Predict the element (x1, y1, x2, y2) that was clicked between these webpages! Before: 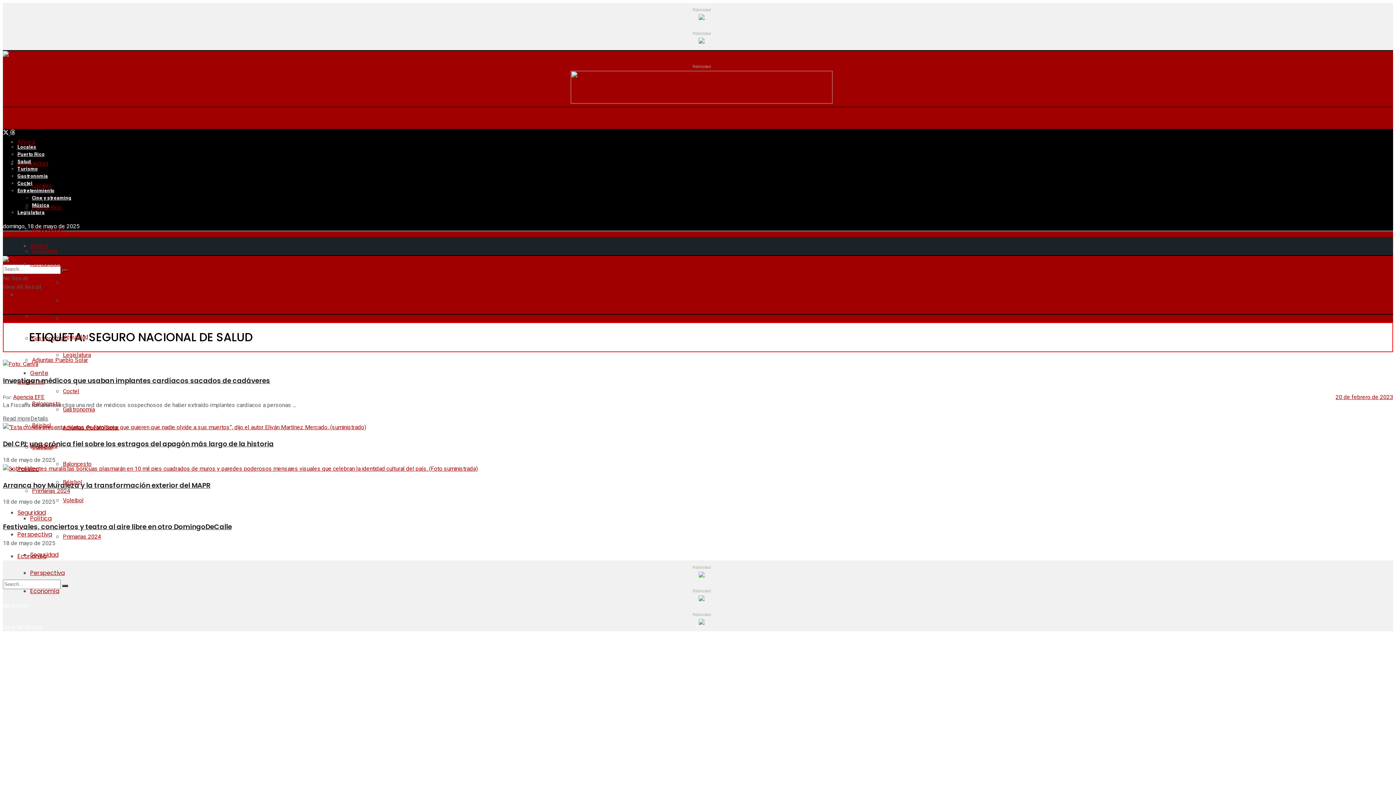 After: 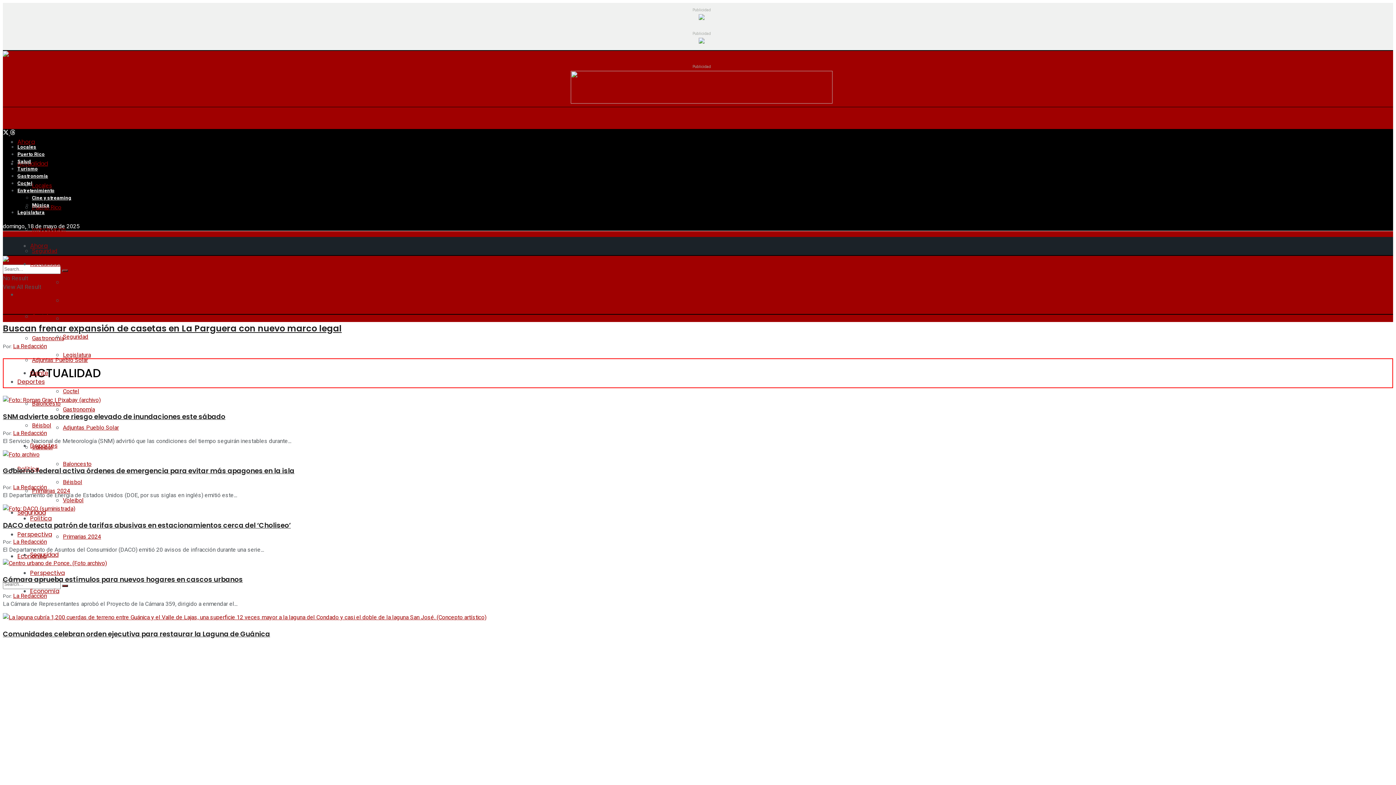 Action: label: Actualidad bbox: (30, 260, 60, 268)